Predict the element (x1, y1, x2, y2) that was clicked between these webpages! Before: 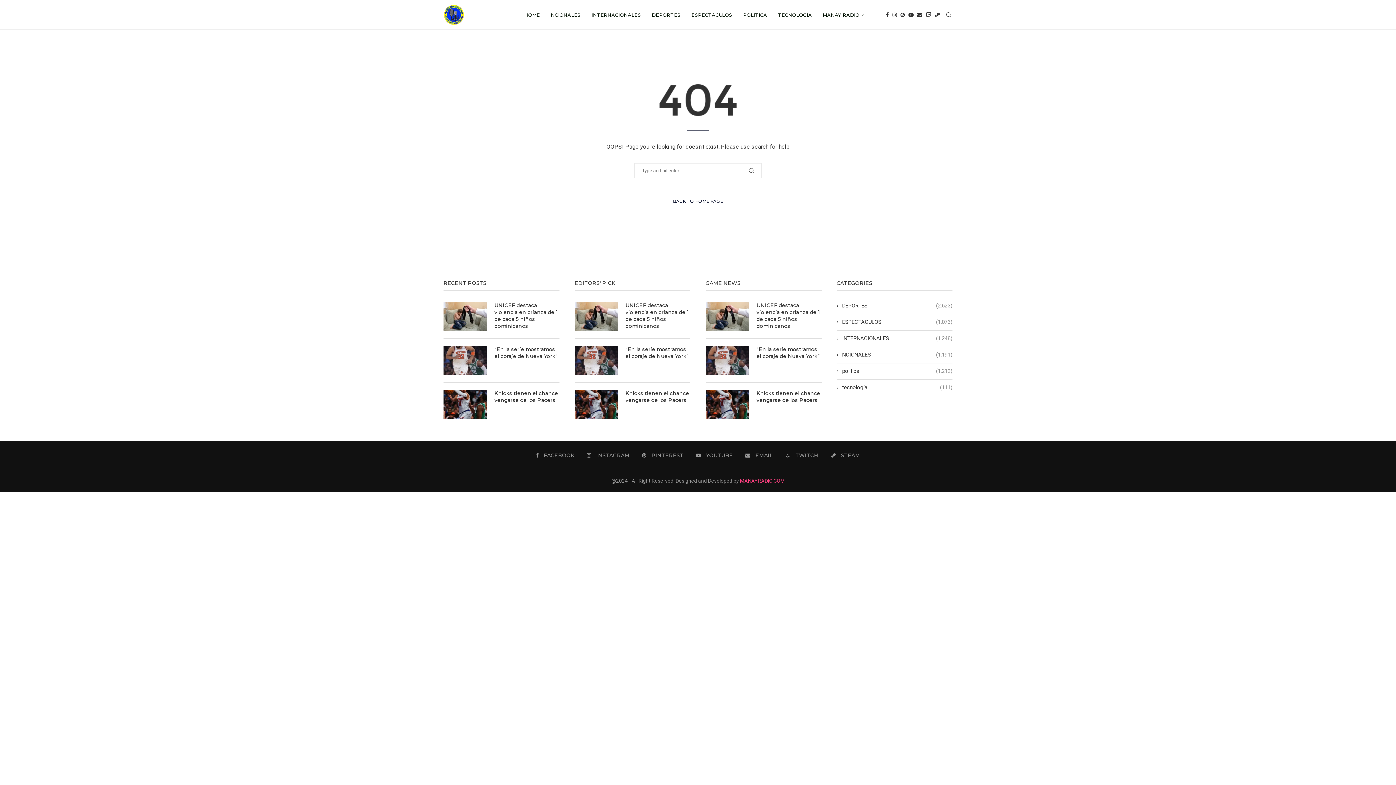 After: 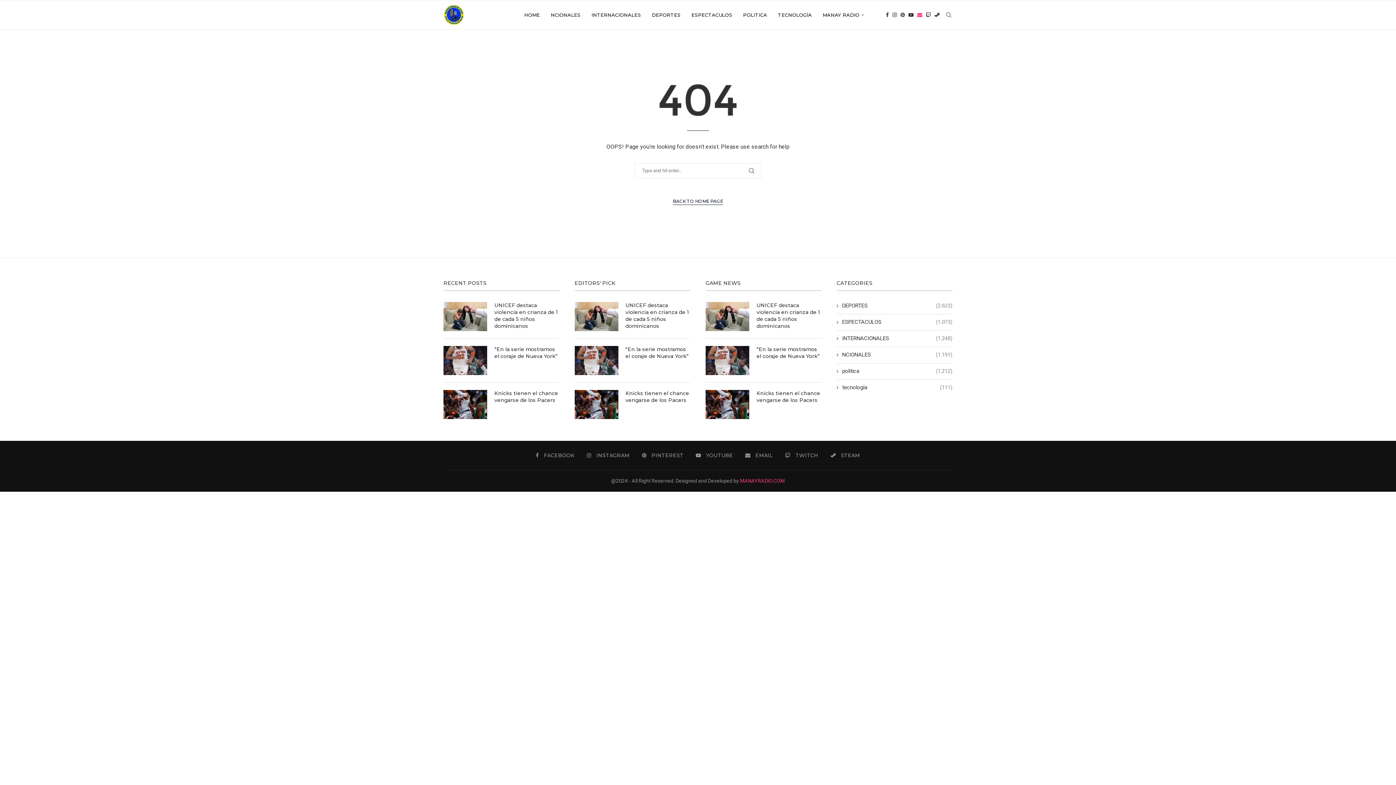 Action: label: Email bbox: (917, 0, 922, 29)